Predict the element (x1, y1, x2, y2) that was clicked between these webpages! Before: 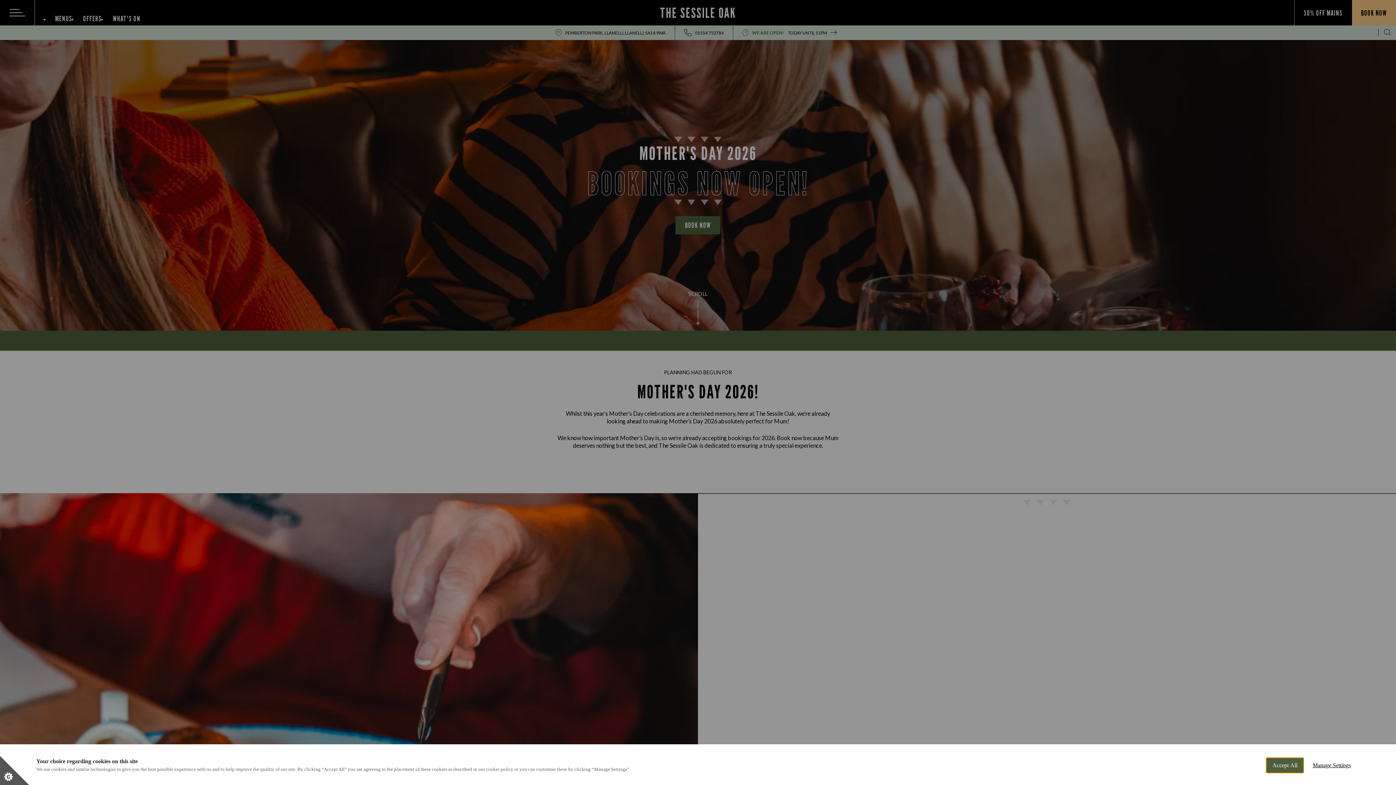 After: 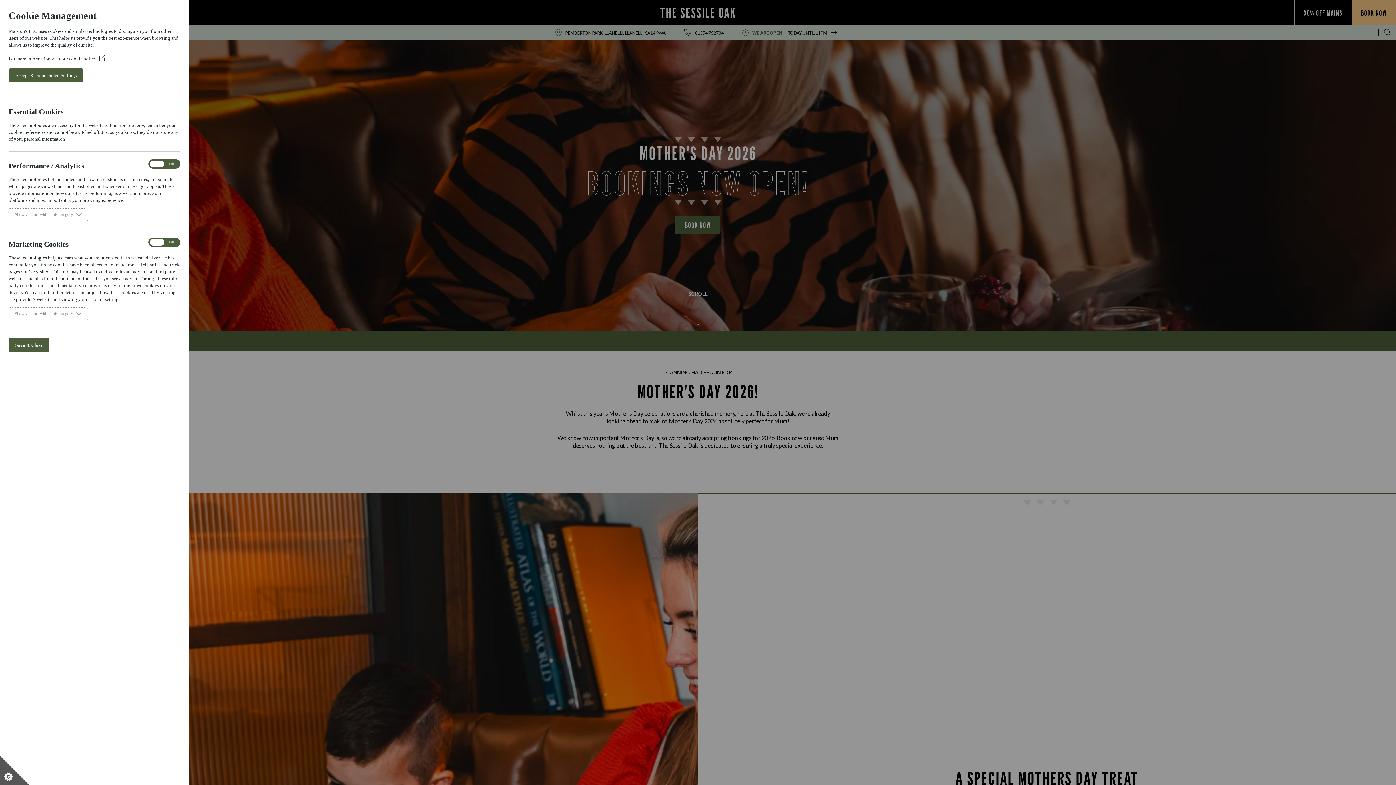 Action: label: Set cookie preferences bbox: (0, 756, 29, 785)